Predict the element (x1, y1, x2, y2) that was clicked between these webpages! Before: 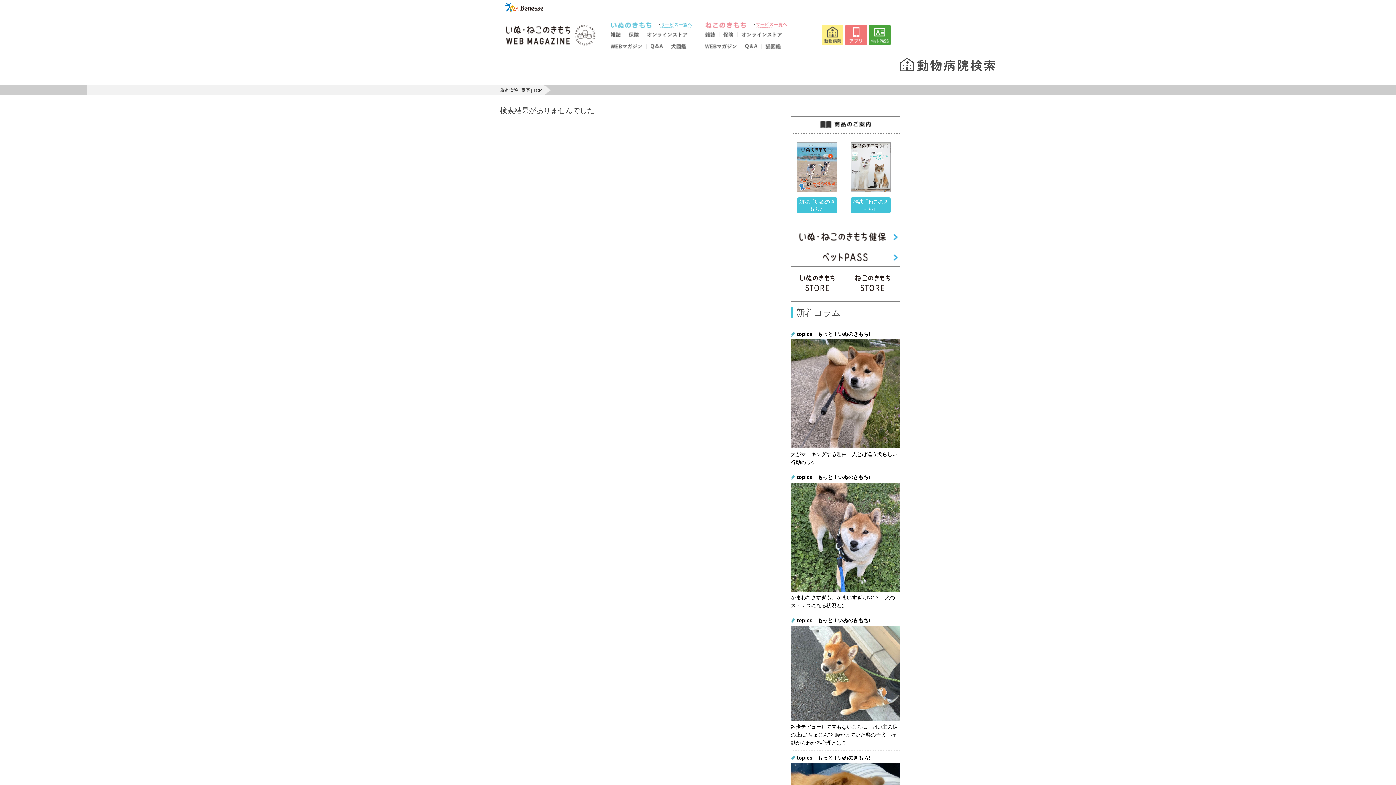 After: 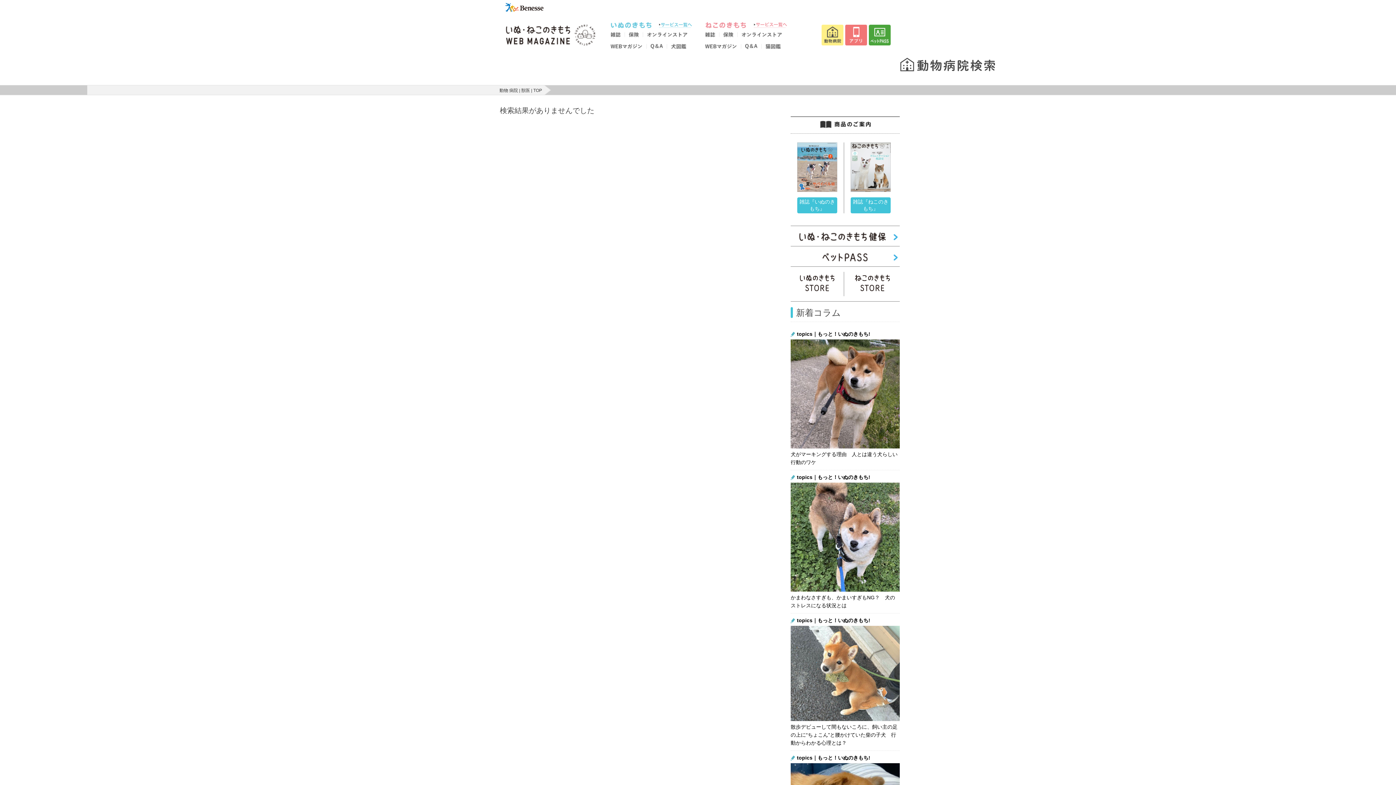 Action: bbox: (642, 33, 689, 38)